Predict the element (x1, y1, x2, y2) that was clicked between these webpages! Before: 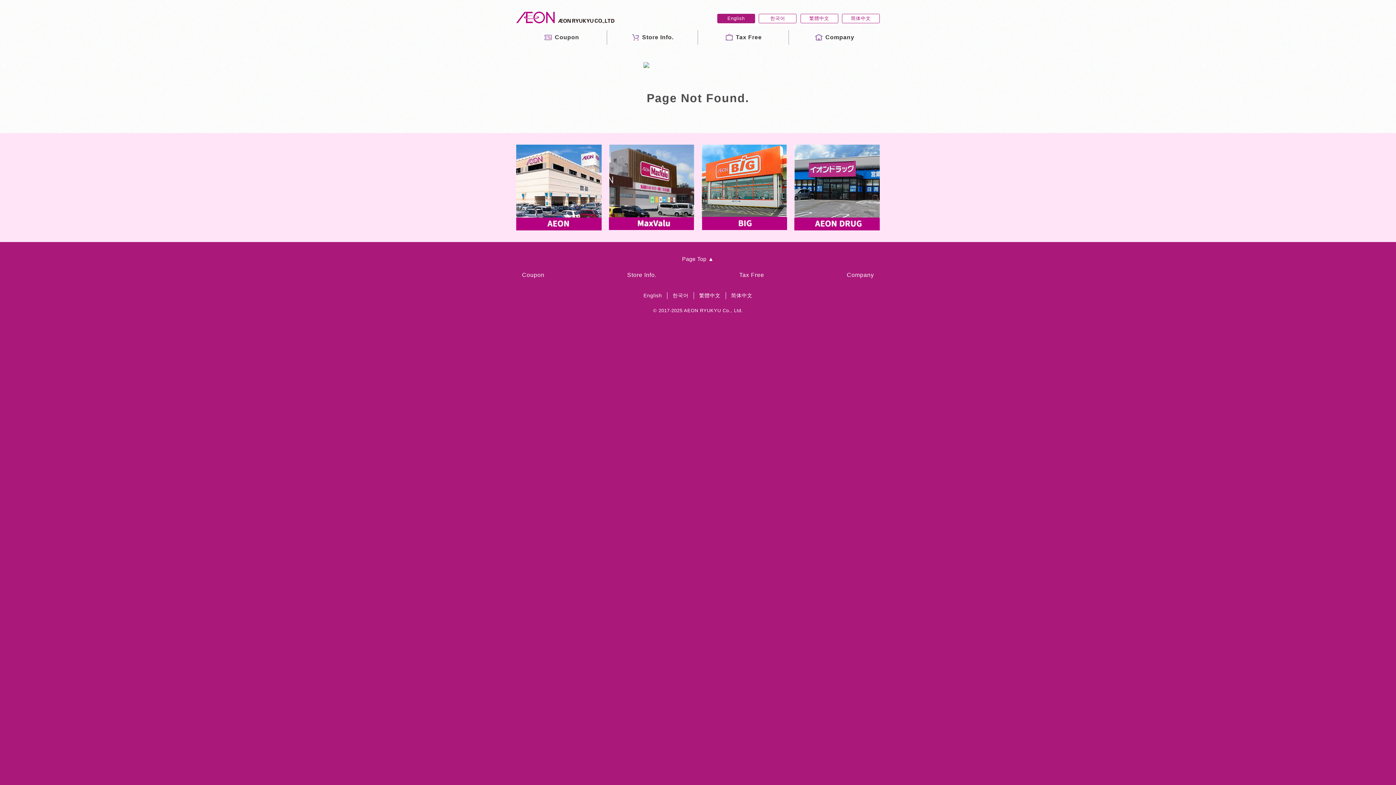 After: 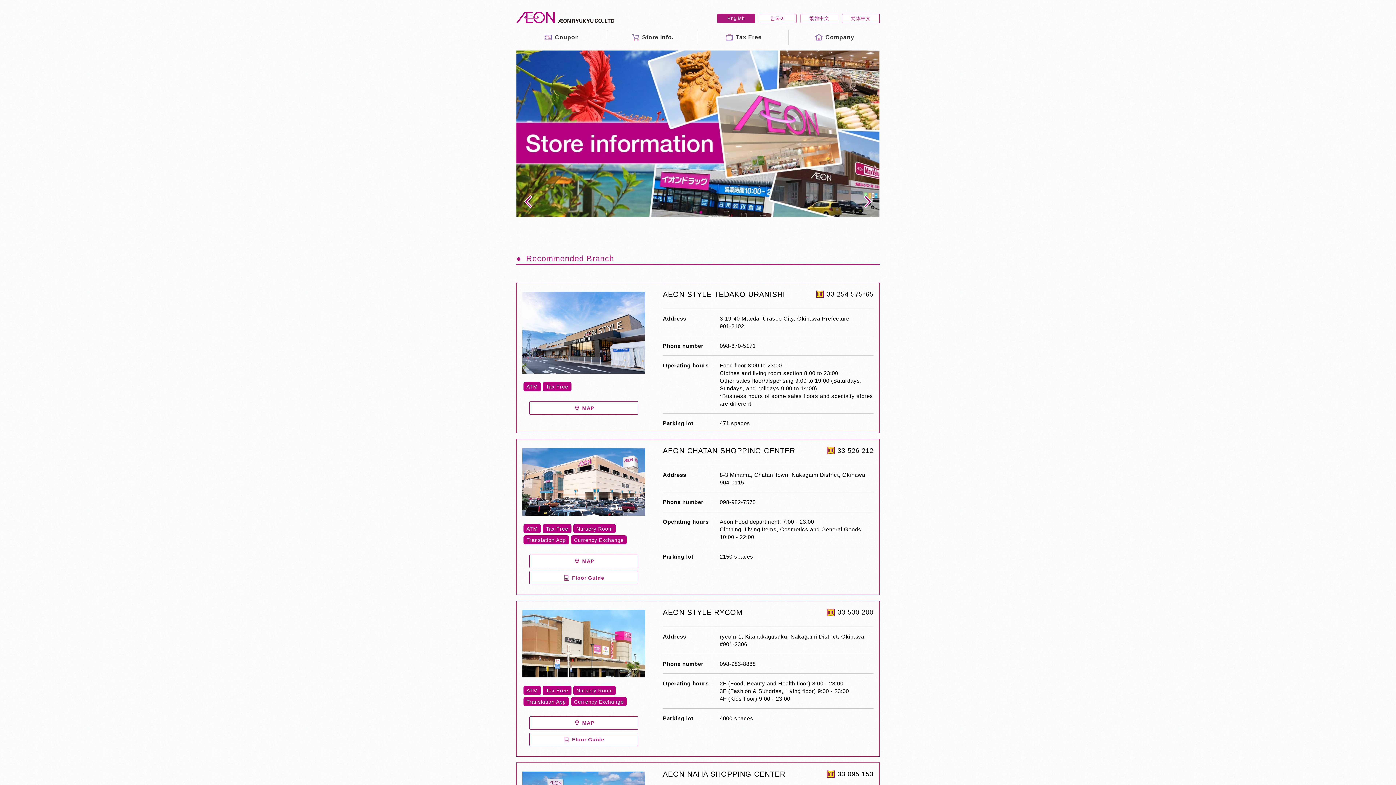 Action: bbox: (516, 11, 614, 24)